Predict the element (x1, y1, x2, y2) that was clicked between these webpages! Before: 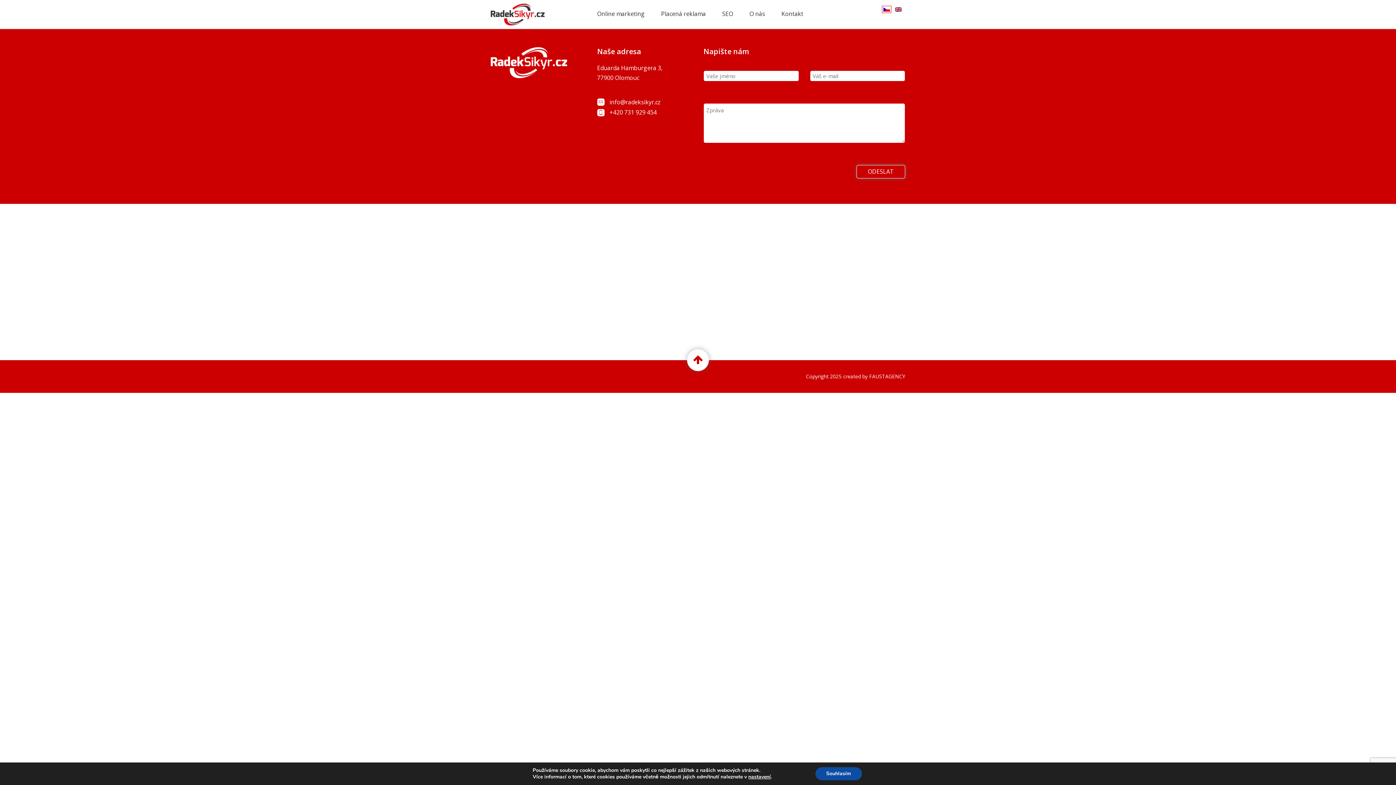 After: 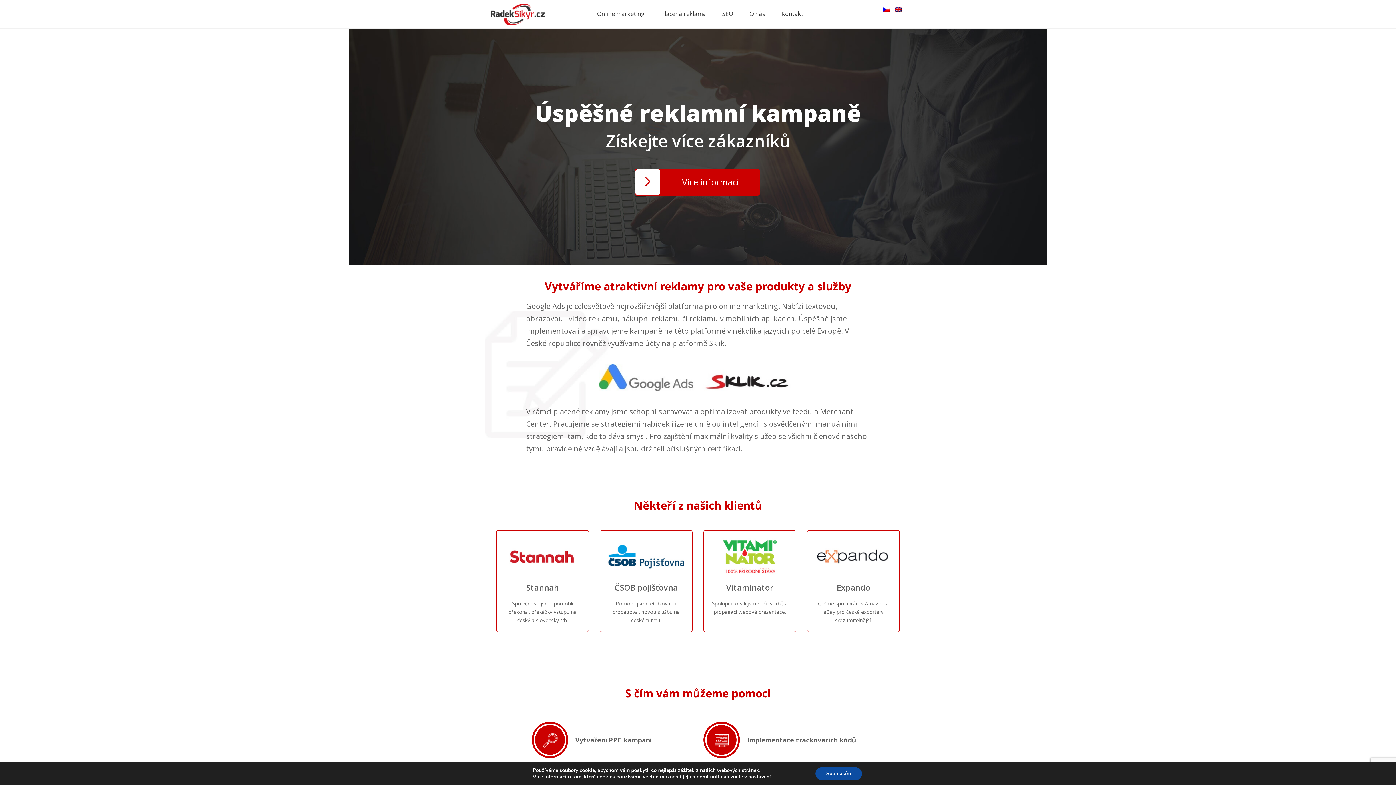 Action: bbox: (661, 9, 706, 17) label: Placená reklama